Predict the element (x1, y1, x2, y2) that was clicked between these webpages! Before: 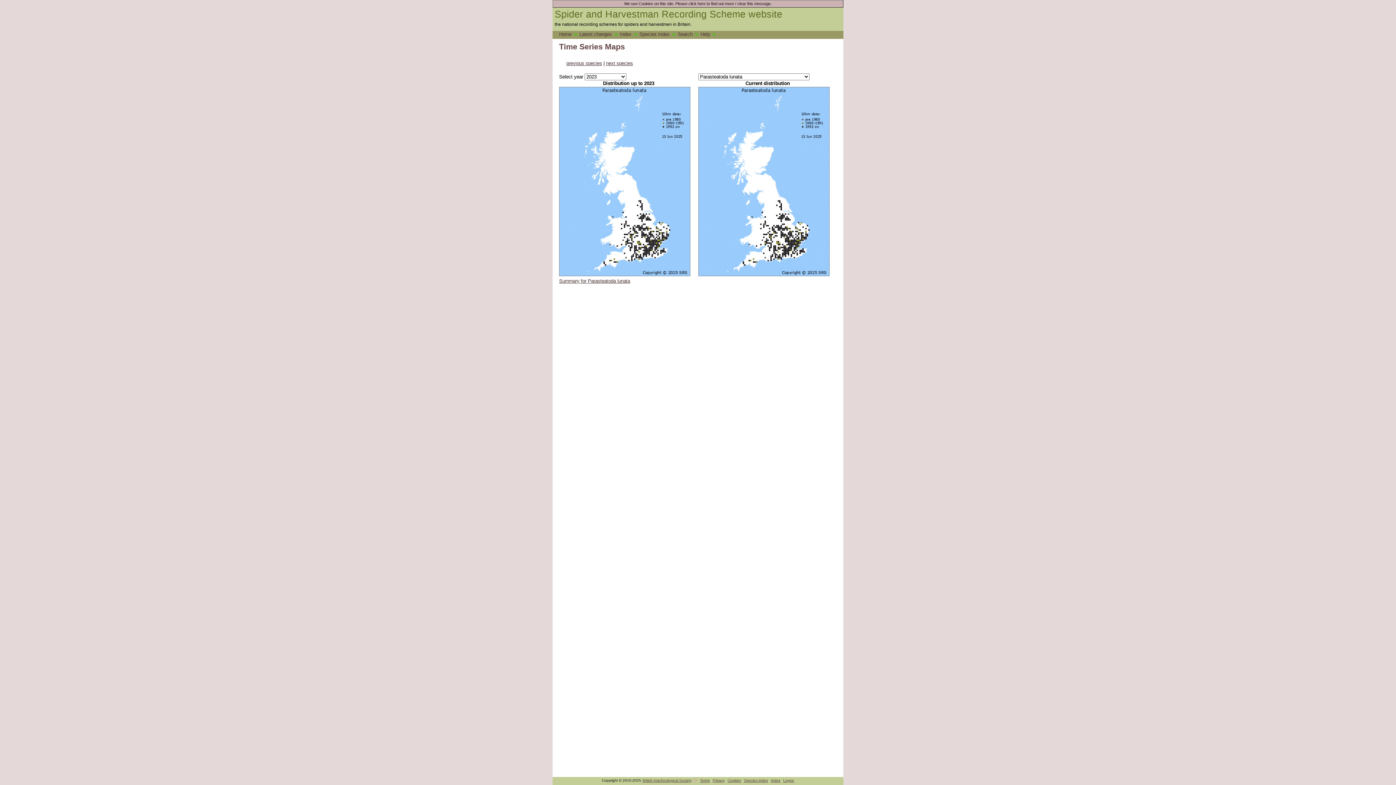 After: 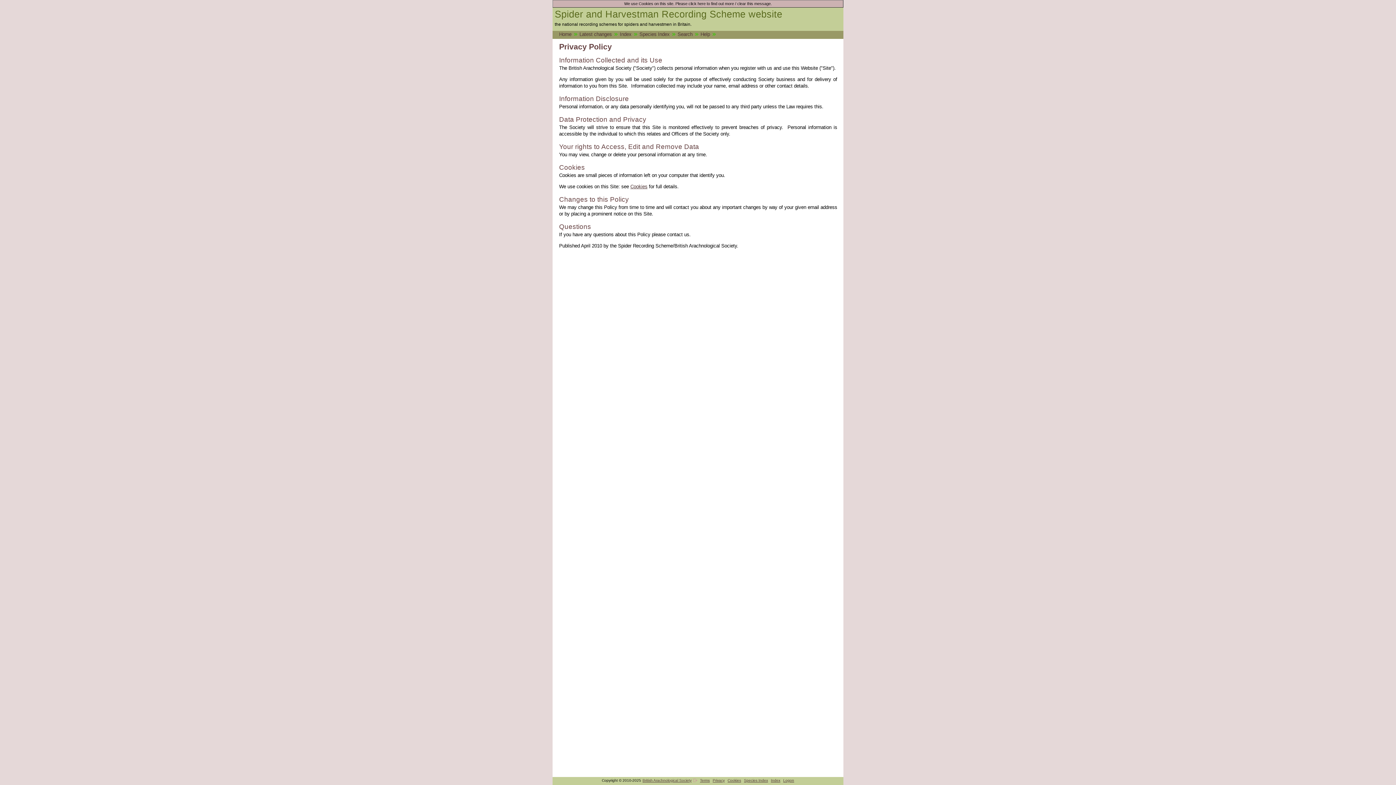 Action: bbox: (712, 777, 724, 783) label: Privacy